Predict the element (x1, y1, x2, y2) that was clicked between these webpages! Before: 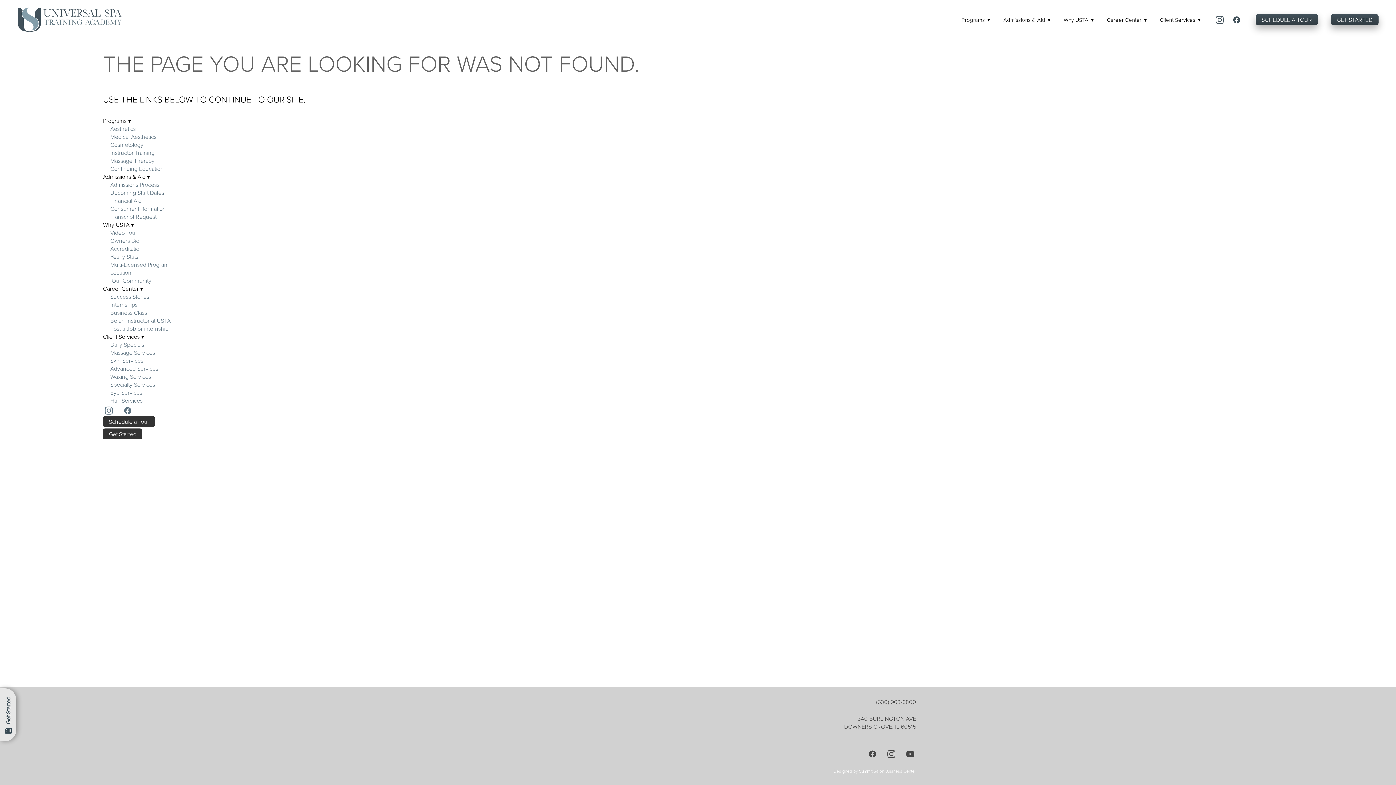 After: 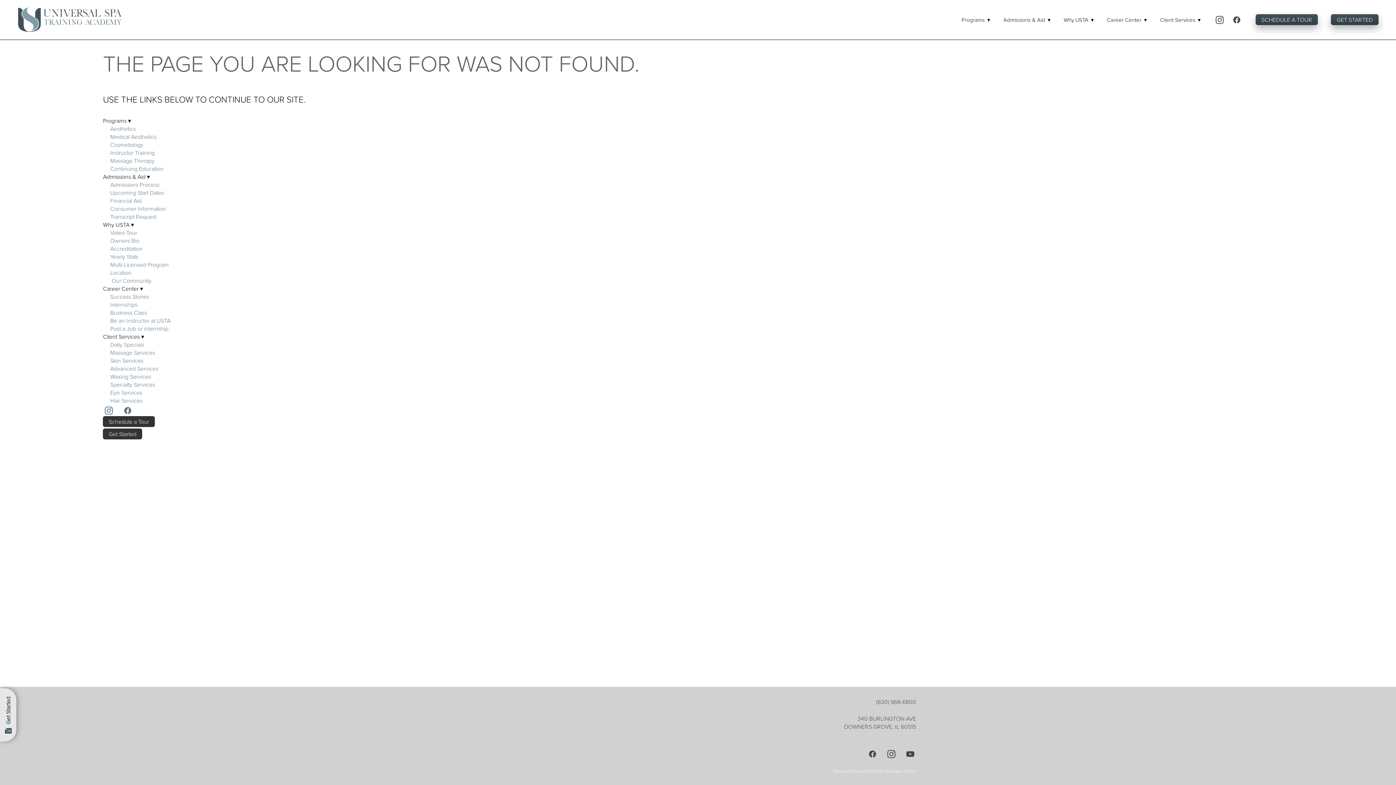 Action: label: facebook bbox: (1231, 13, 1242, 25)